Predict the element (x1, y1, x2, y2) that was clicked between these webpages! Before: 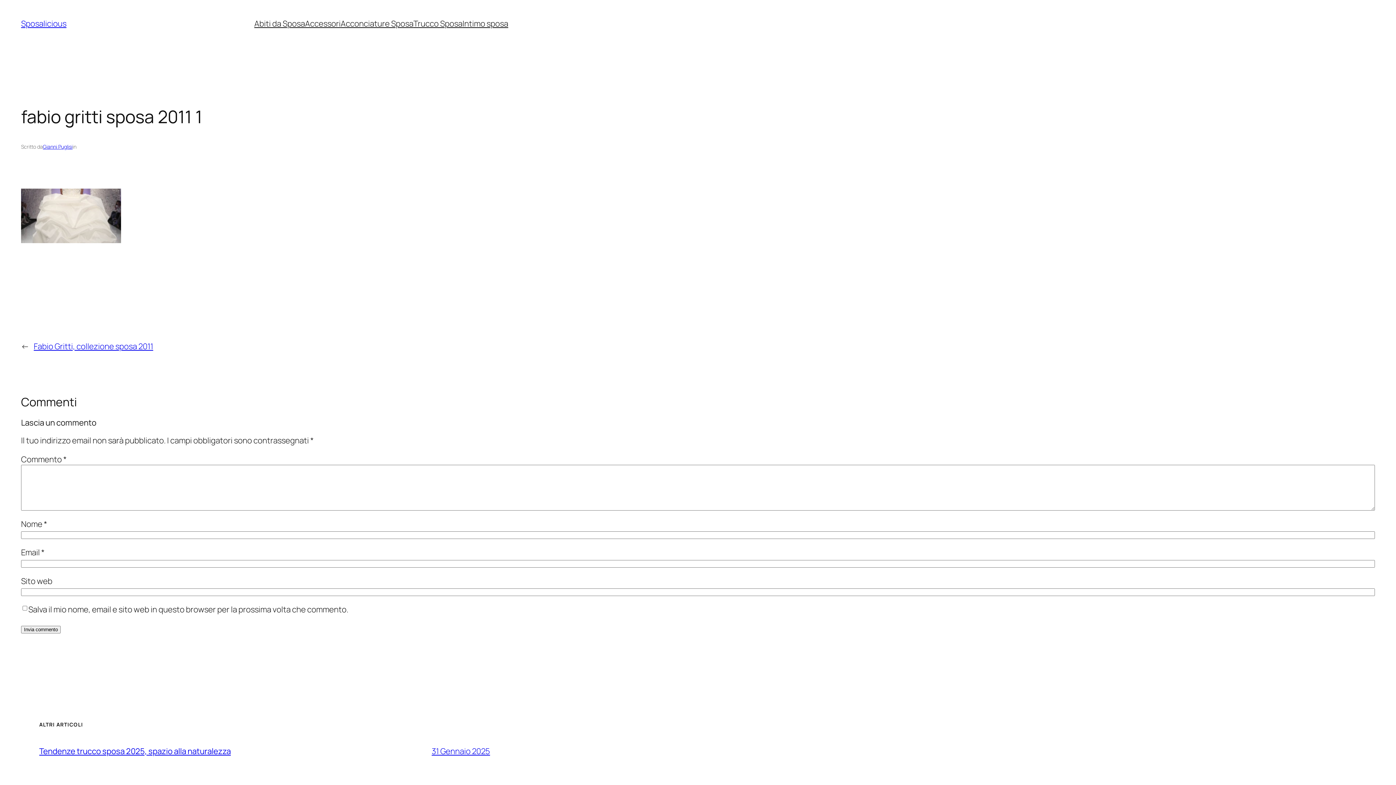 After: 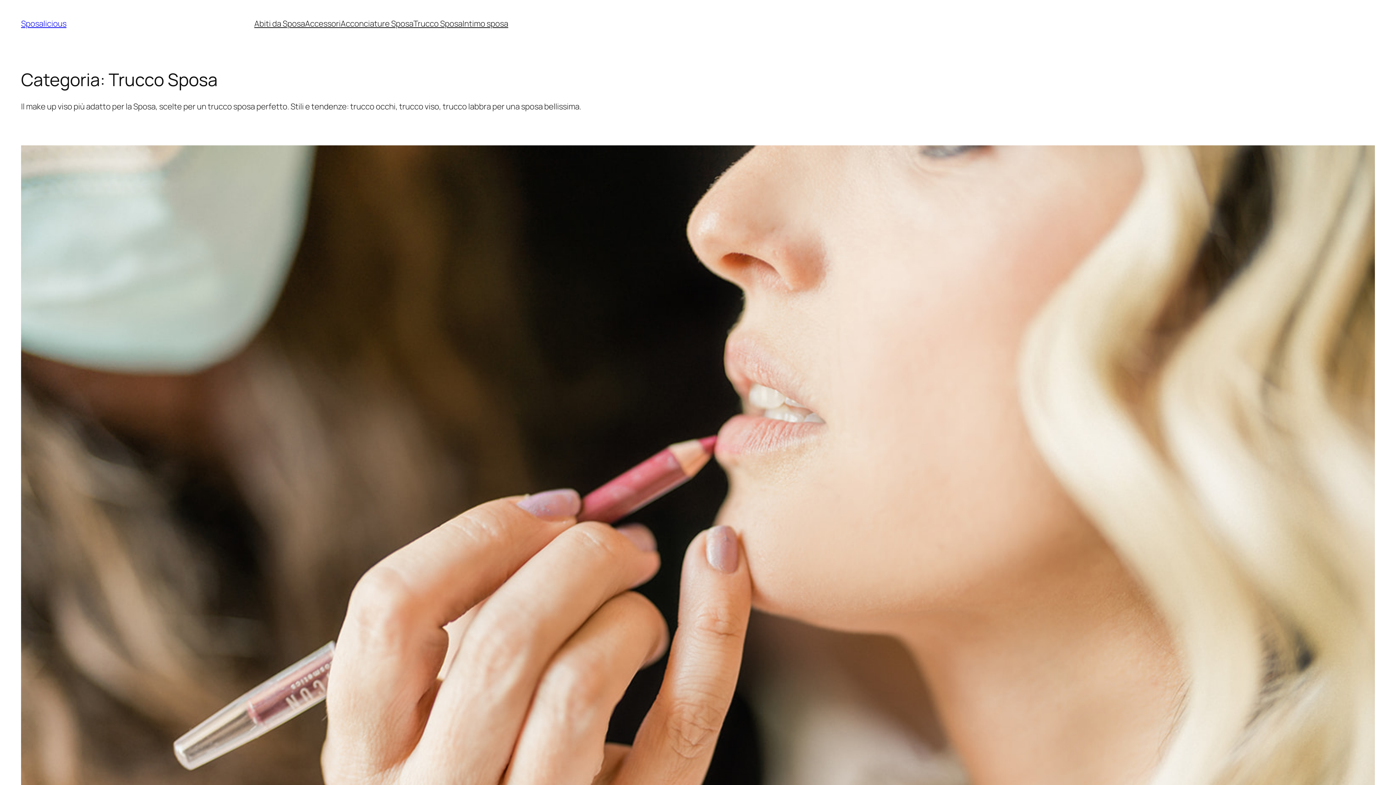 Action: label: Trucco Sposa bbox: (413, 18, 462, 29)